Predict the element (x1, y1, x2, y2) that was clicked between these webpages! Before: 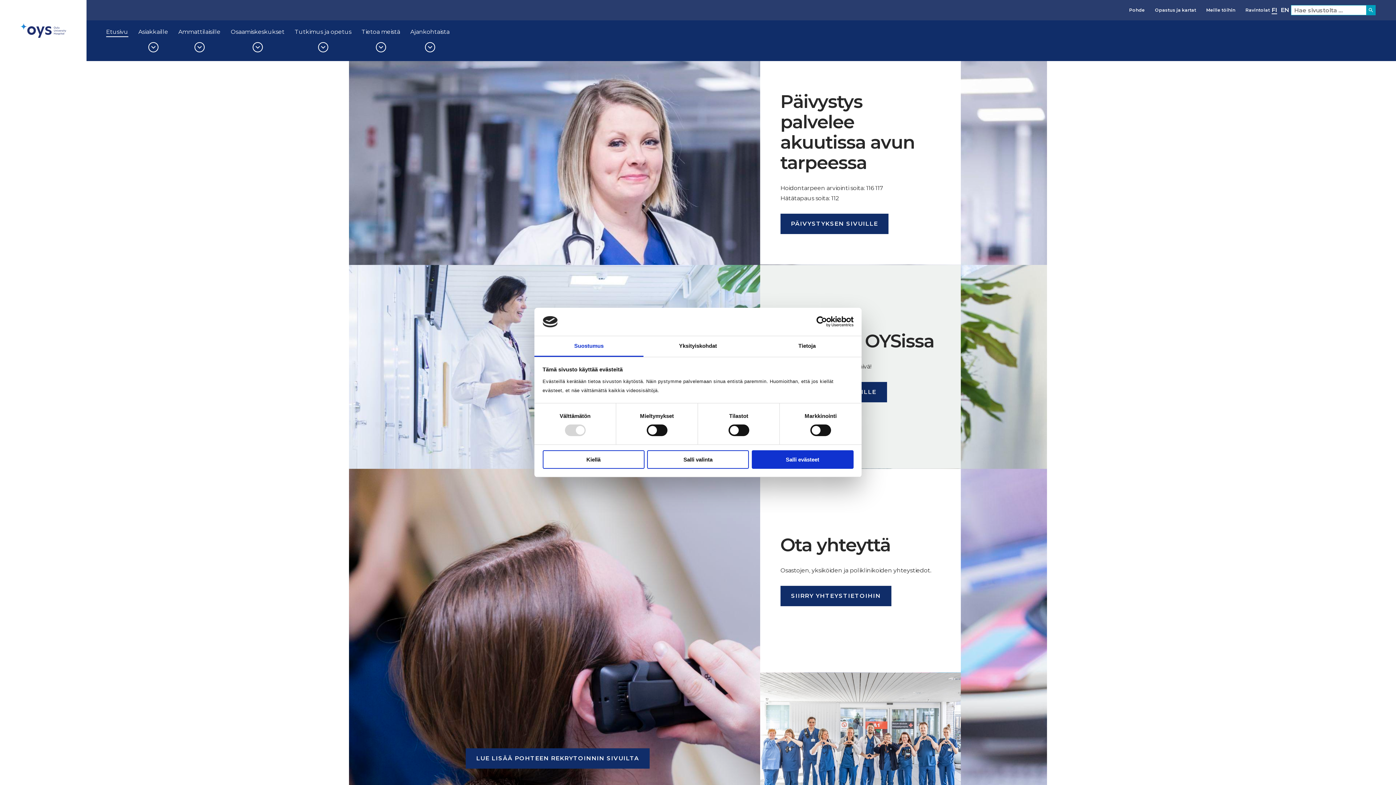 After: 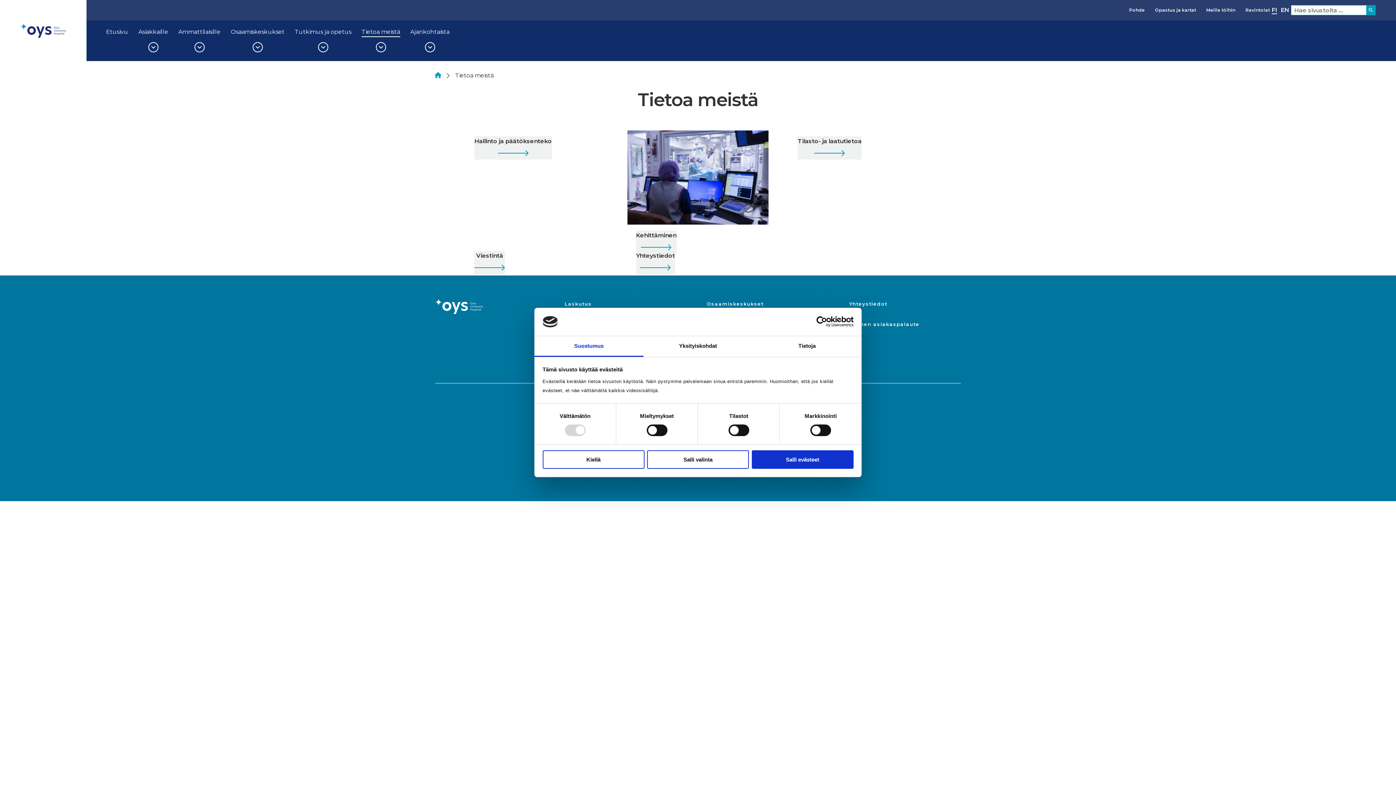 Action: label: Tietoa meistä bbox: (361, 29, 400, 37)